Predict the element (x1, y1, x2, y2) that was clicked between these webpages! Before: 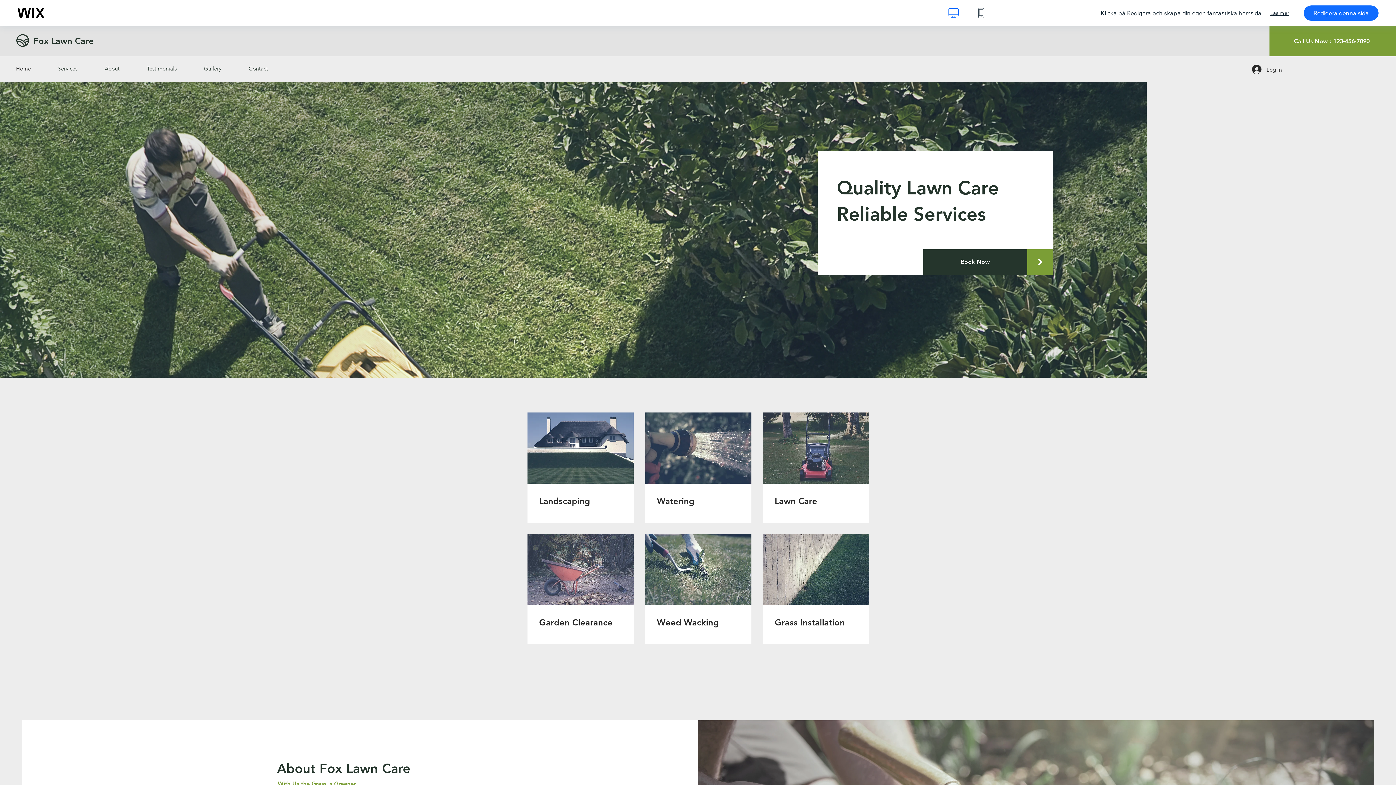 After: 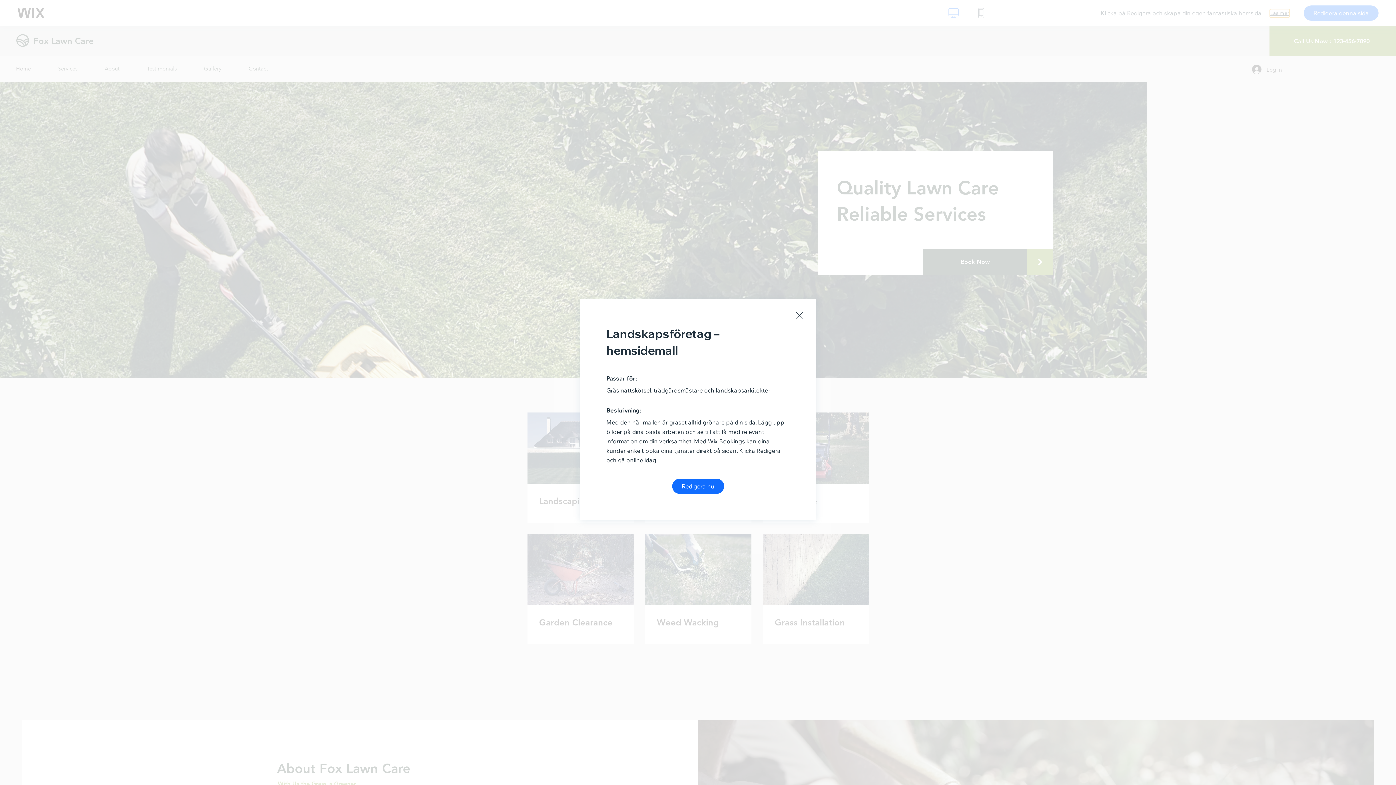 Action: label: Läs mer bbox: (1270, 9, 1289, 16)